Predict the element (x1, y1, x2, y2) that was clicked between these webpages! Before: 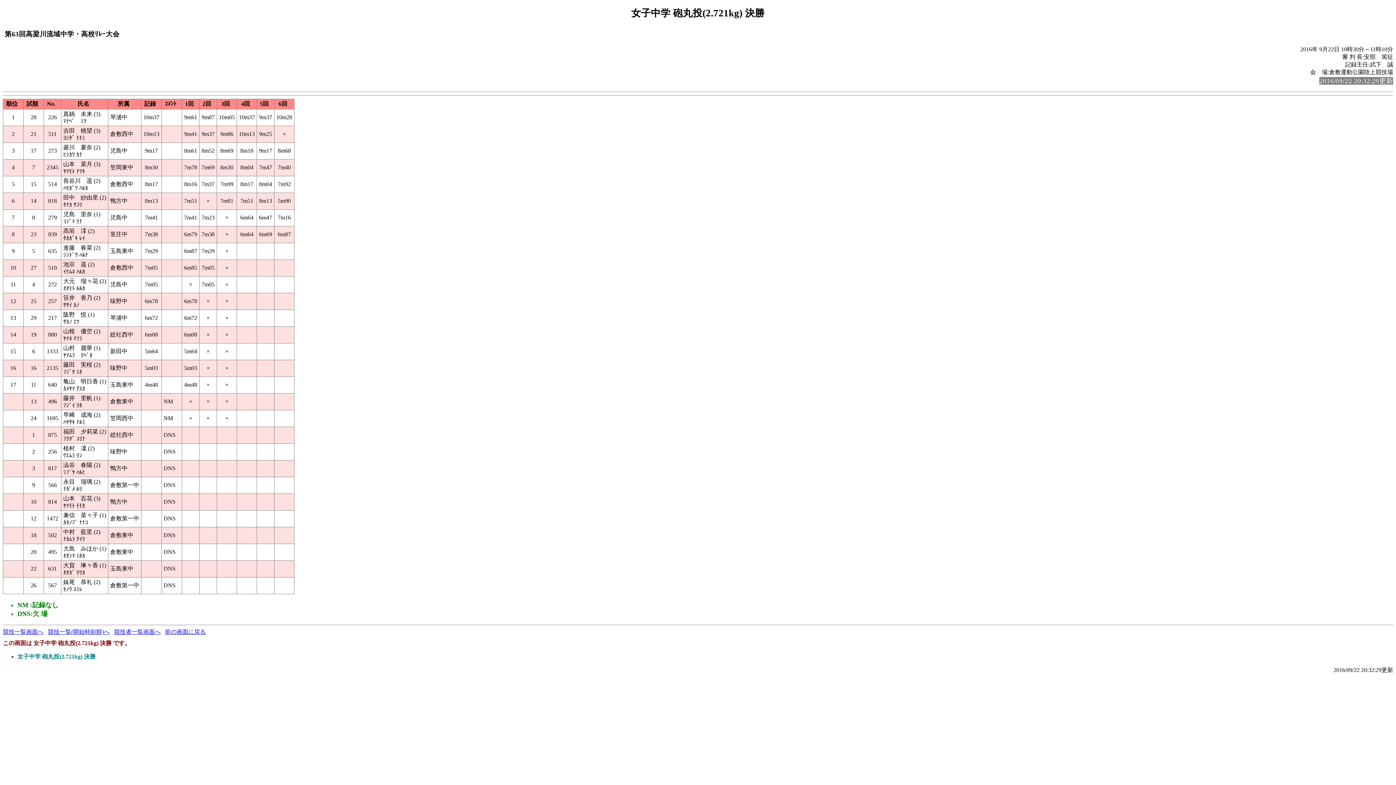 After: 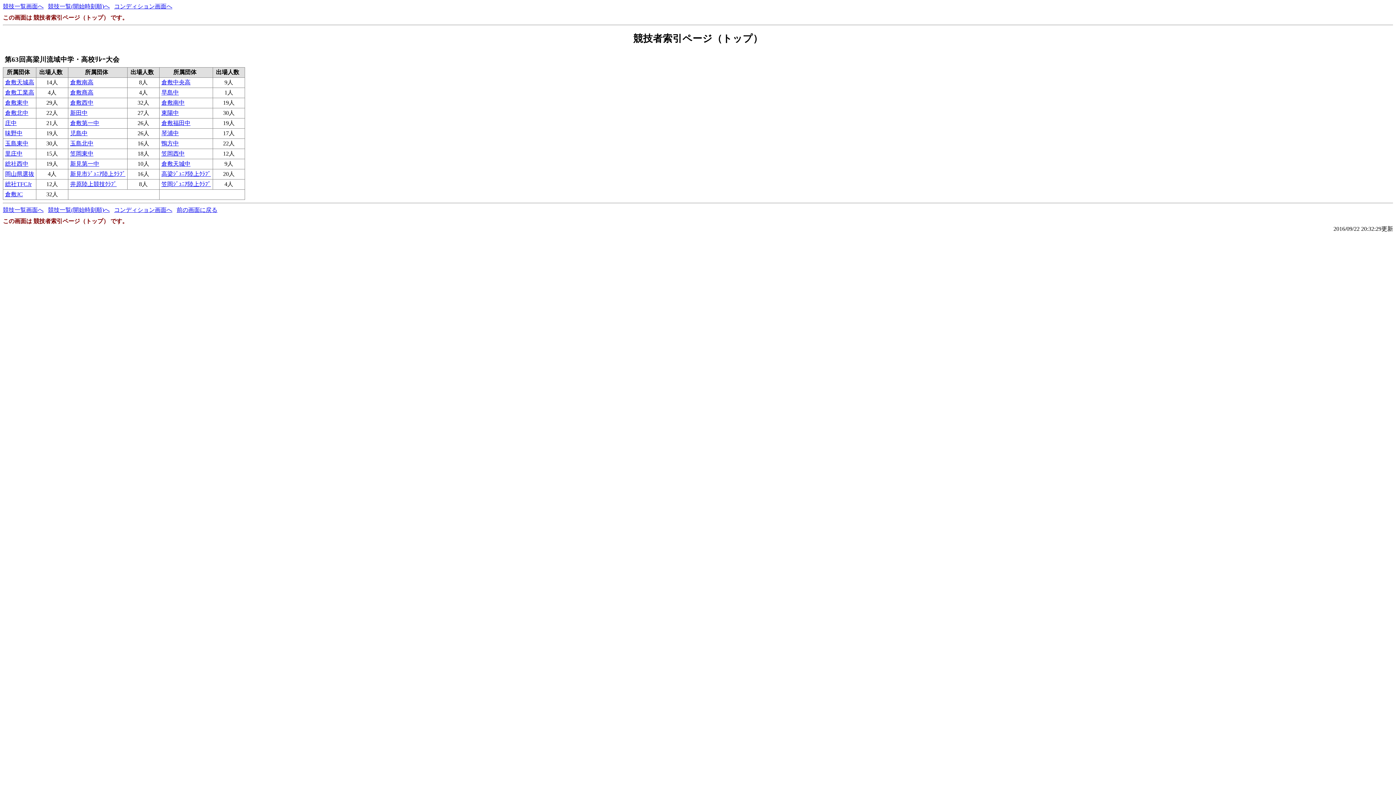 Action: bbox: (114, 629, 160, 635) label: 競技者一覧画面へ